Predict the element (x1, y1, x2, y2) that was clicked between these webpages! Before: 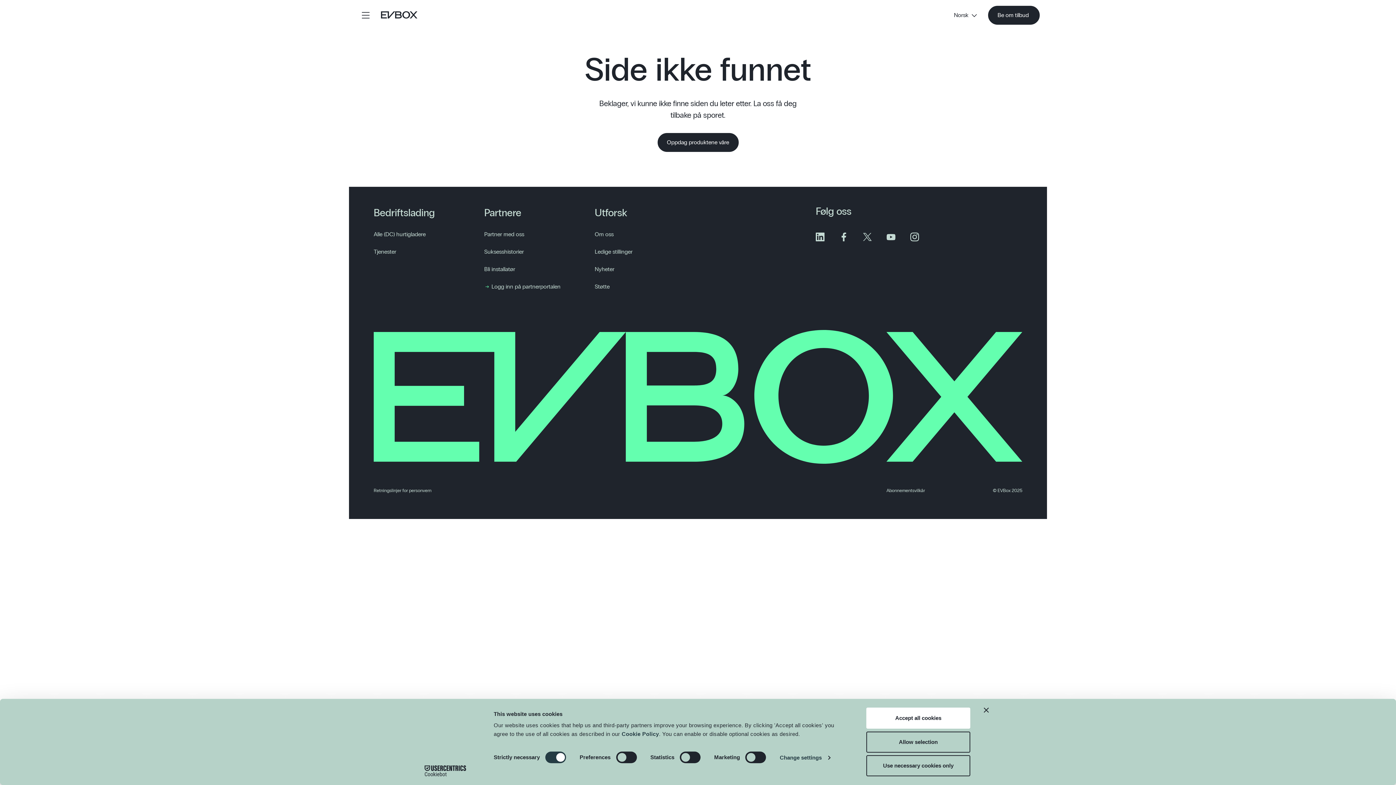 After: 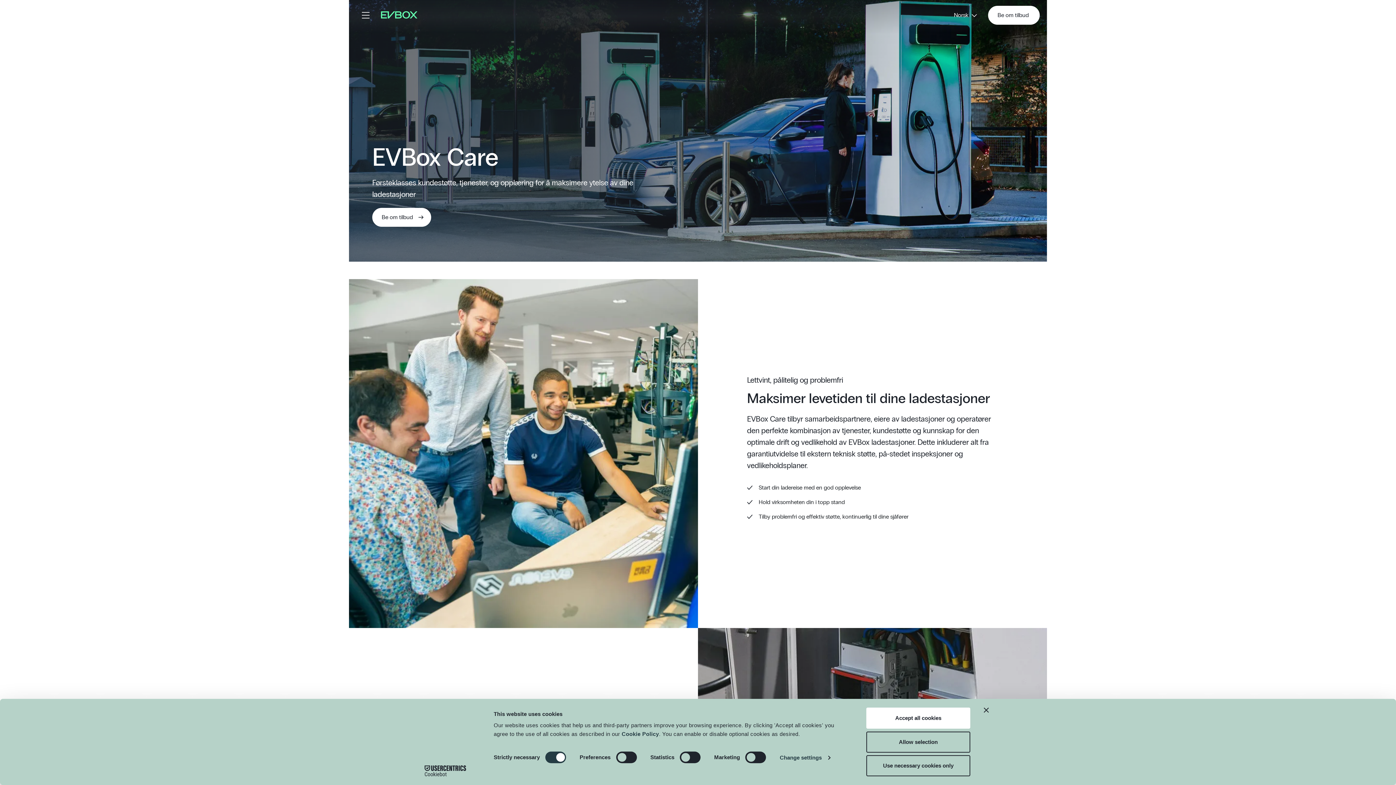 Action: bbox: (373, 249, 396, 254) label: Tjenester